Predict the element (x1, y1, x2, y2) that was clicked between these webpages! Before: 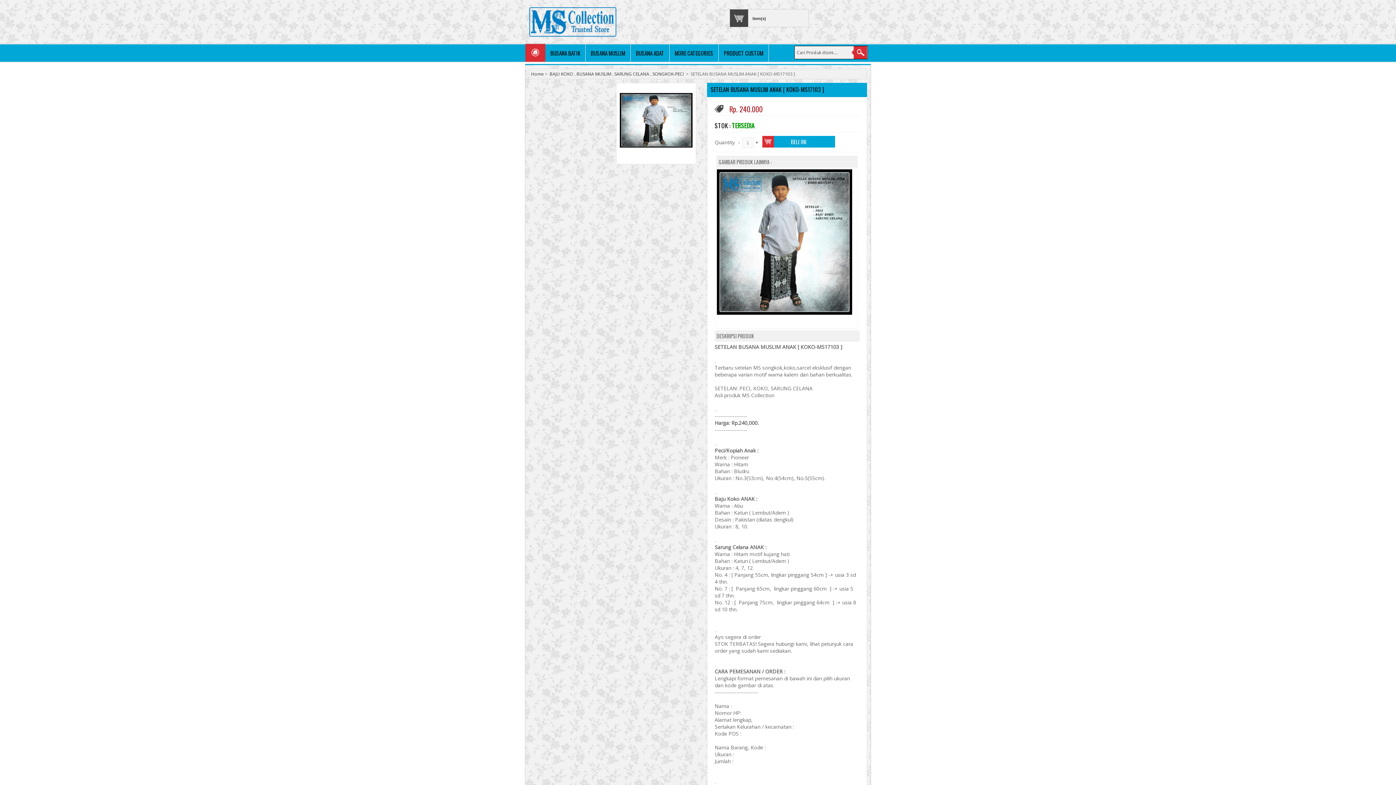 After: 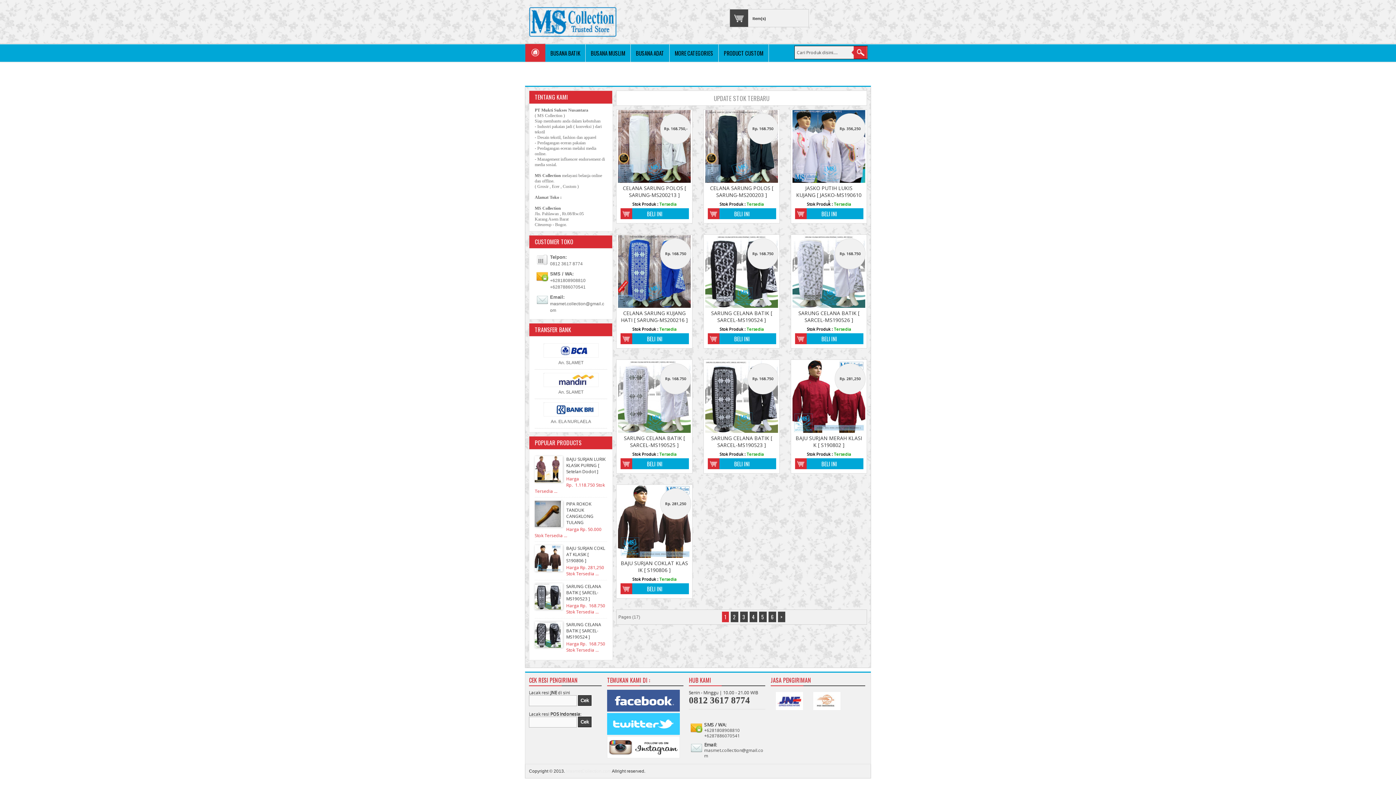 Action: label: MasmetCollection.com bbox: (525, 3, 620, 42)